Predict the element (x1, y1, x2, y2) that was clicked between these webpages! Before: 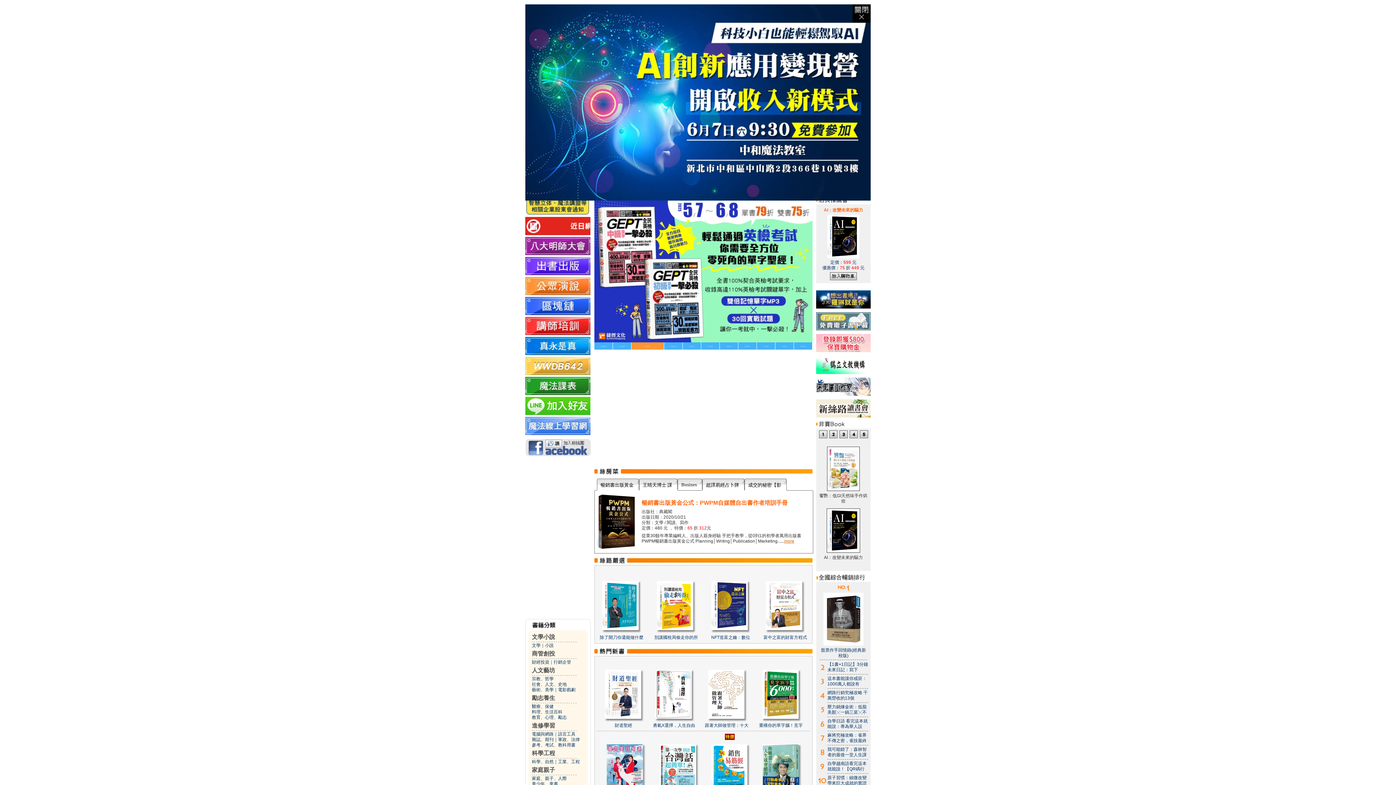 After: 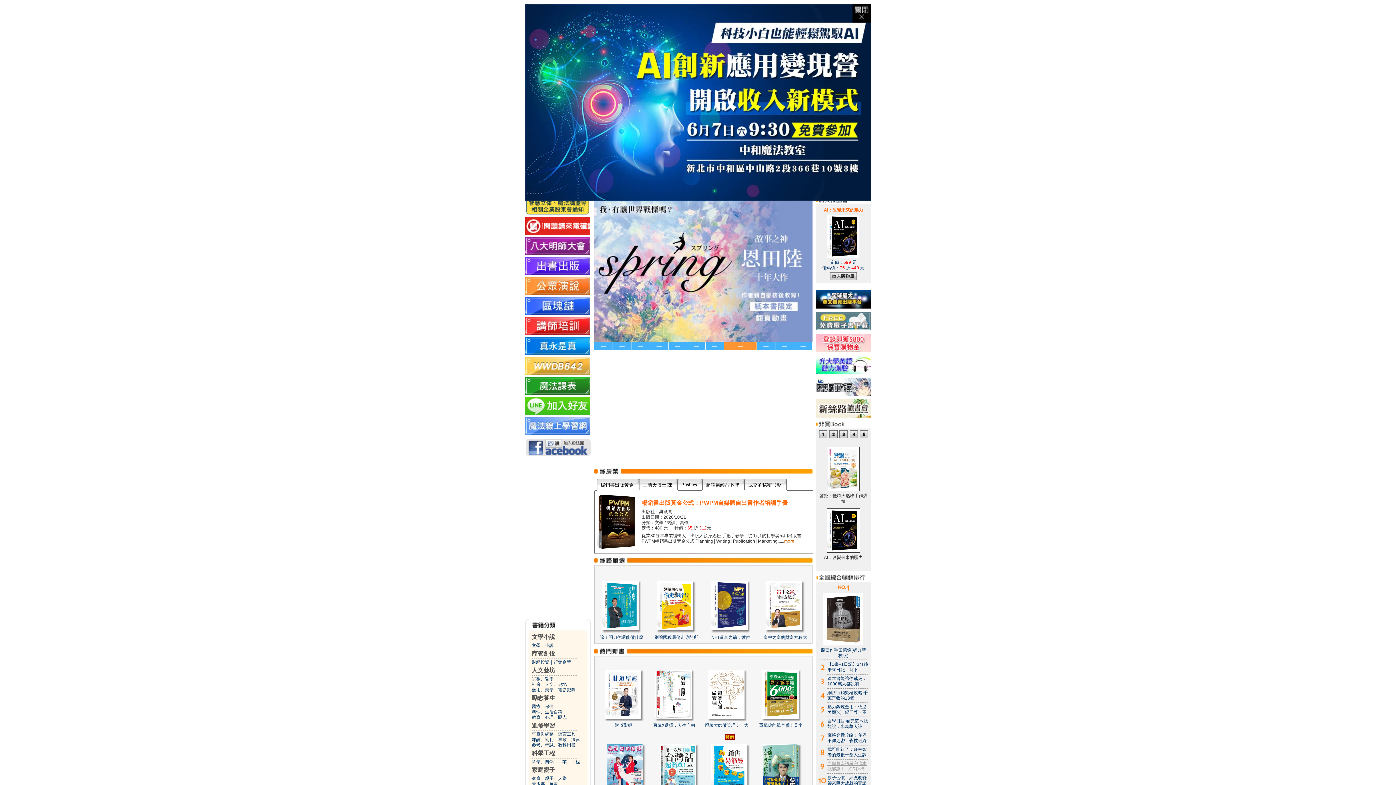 Action: bbox: (827, 761, 866, 772) label: 自學越南語看完這本就能說！【QR碼行